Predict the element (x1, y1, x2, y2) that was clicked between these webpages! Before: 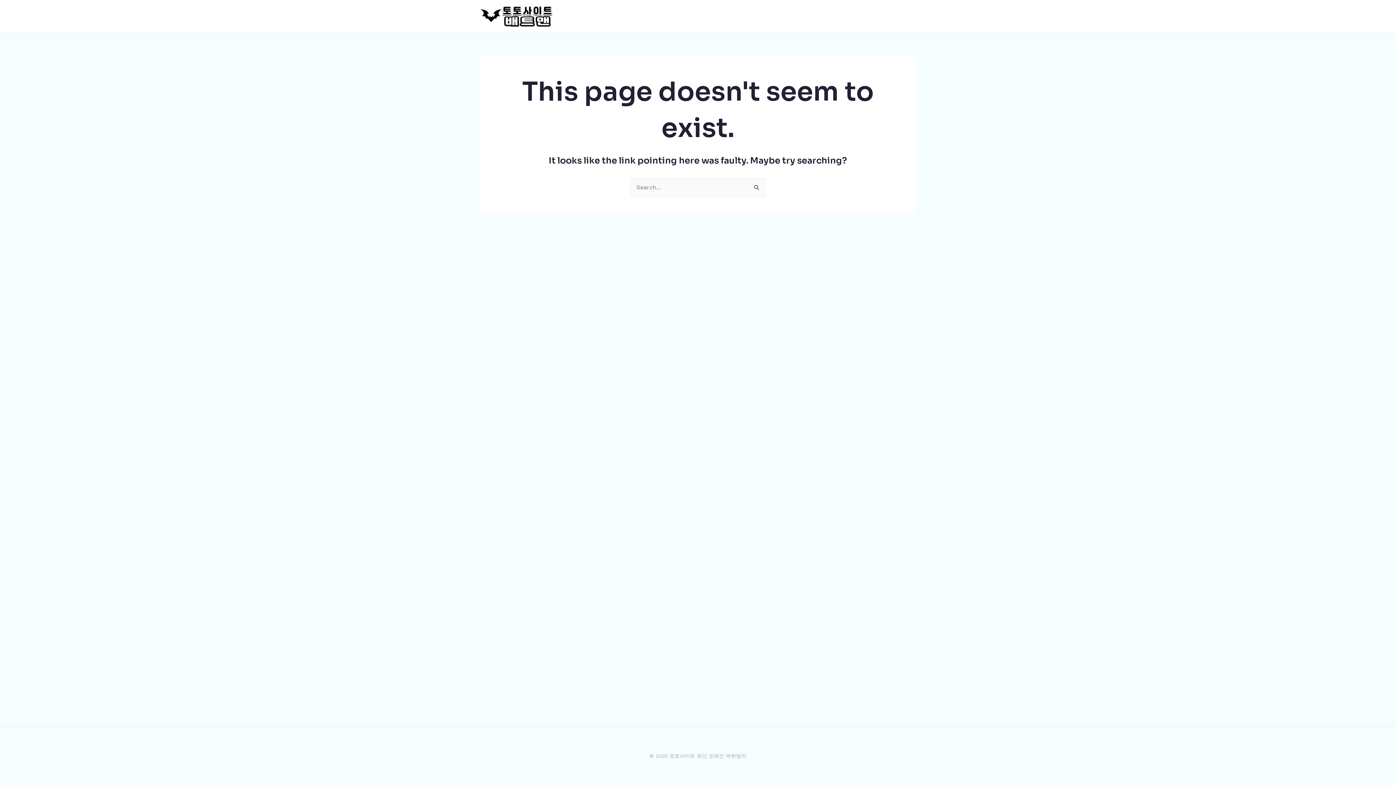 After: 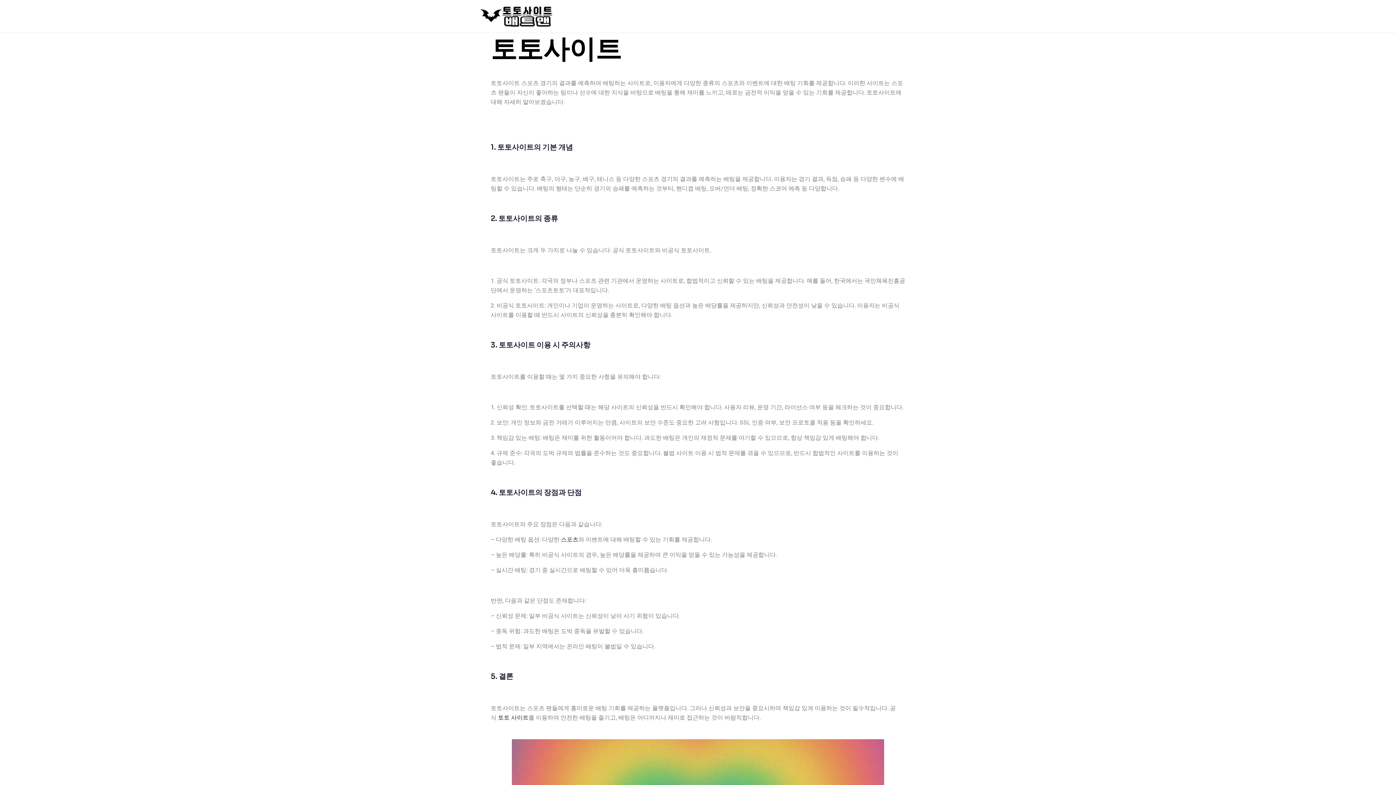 Action: bbox: (480, 12, 553, 19)